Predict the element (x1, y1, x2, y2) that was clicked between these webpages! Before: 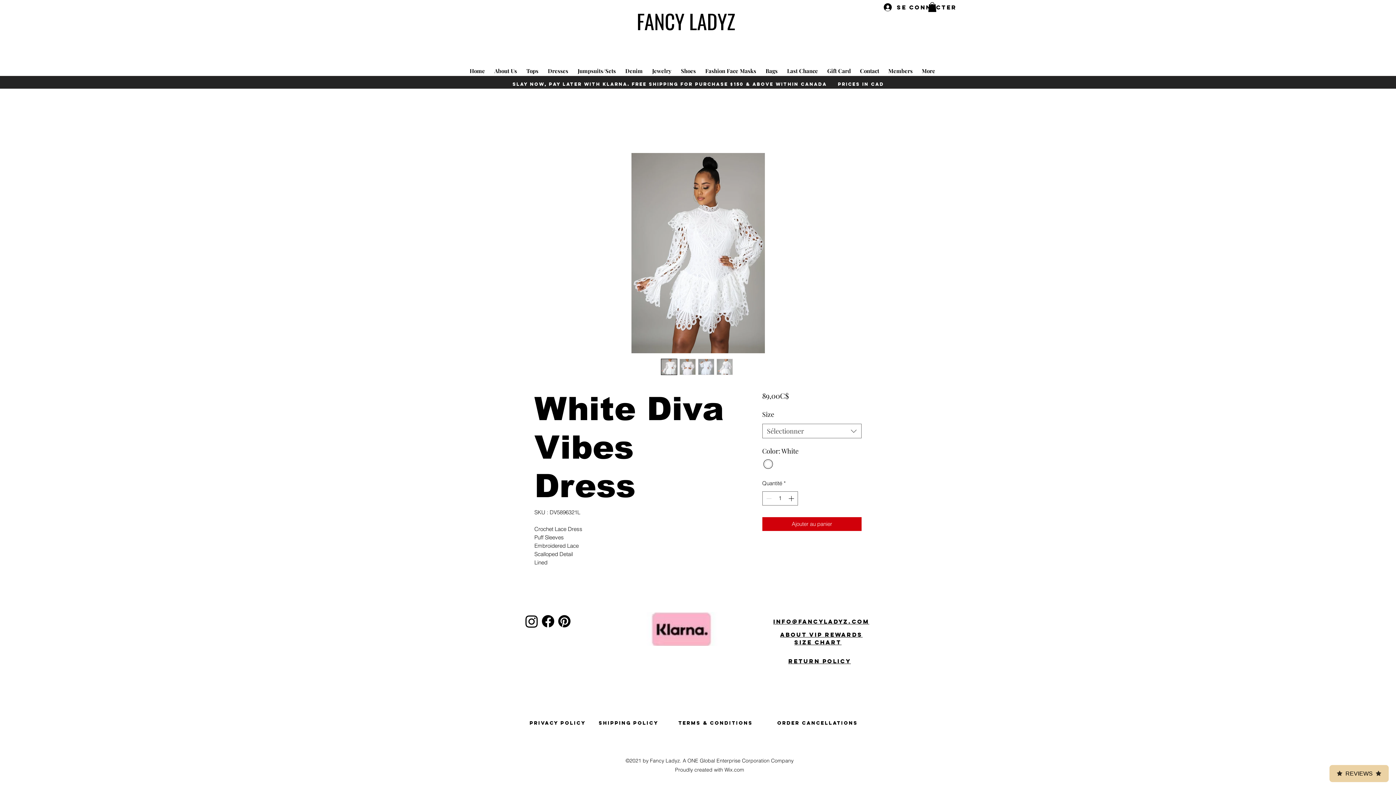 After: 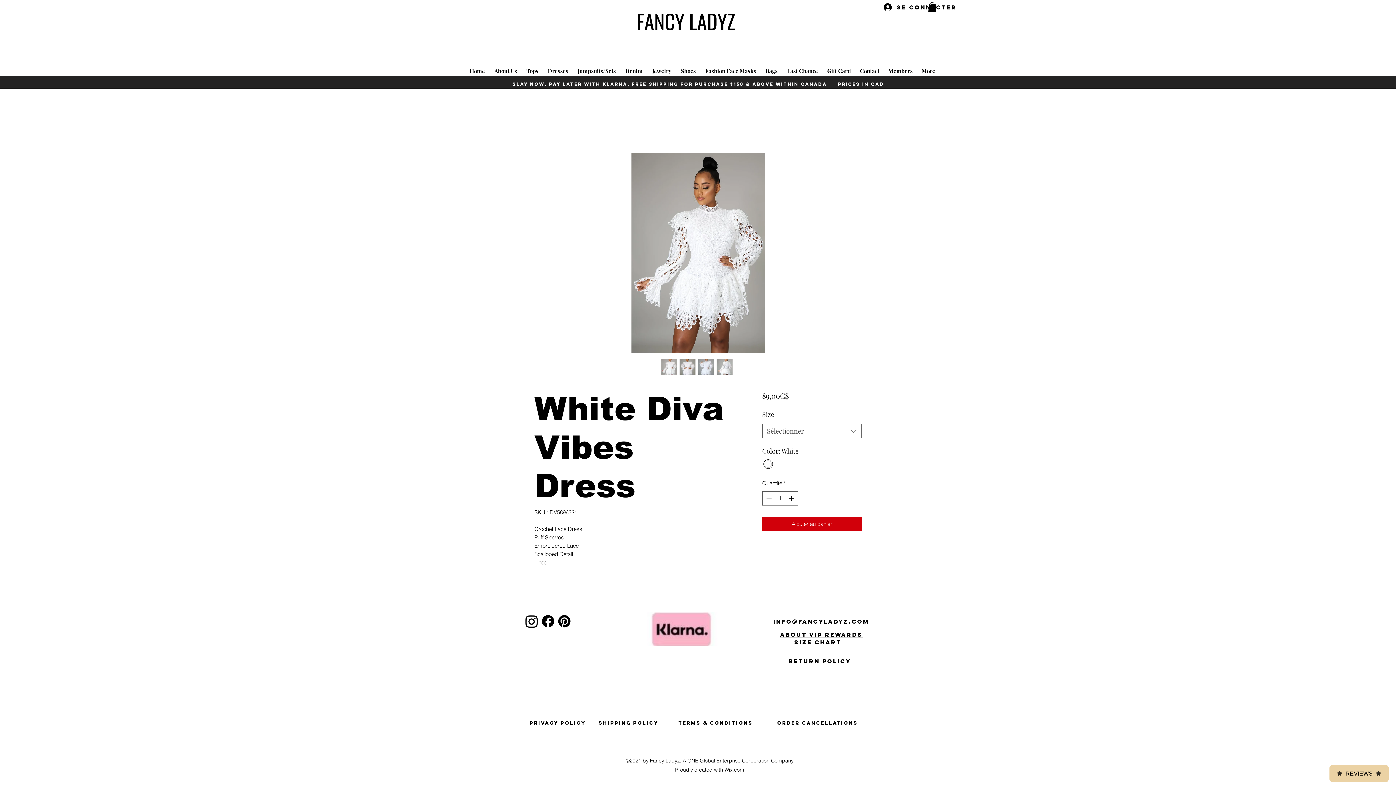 Action: bbox: (523, 613, 540, 629) label: Instagram       